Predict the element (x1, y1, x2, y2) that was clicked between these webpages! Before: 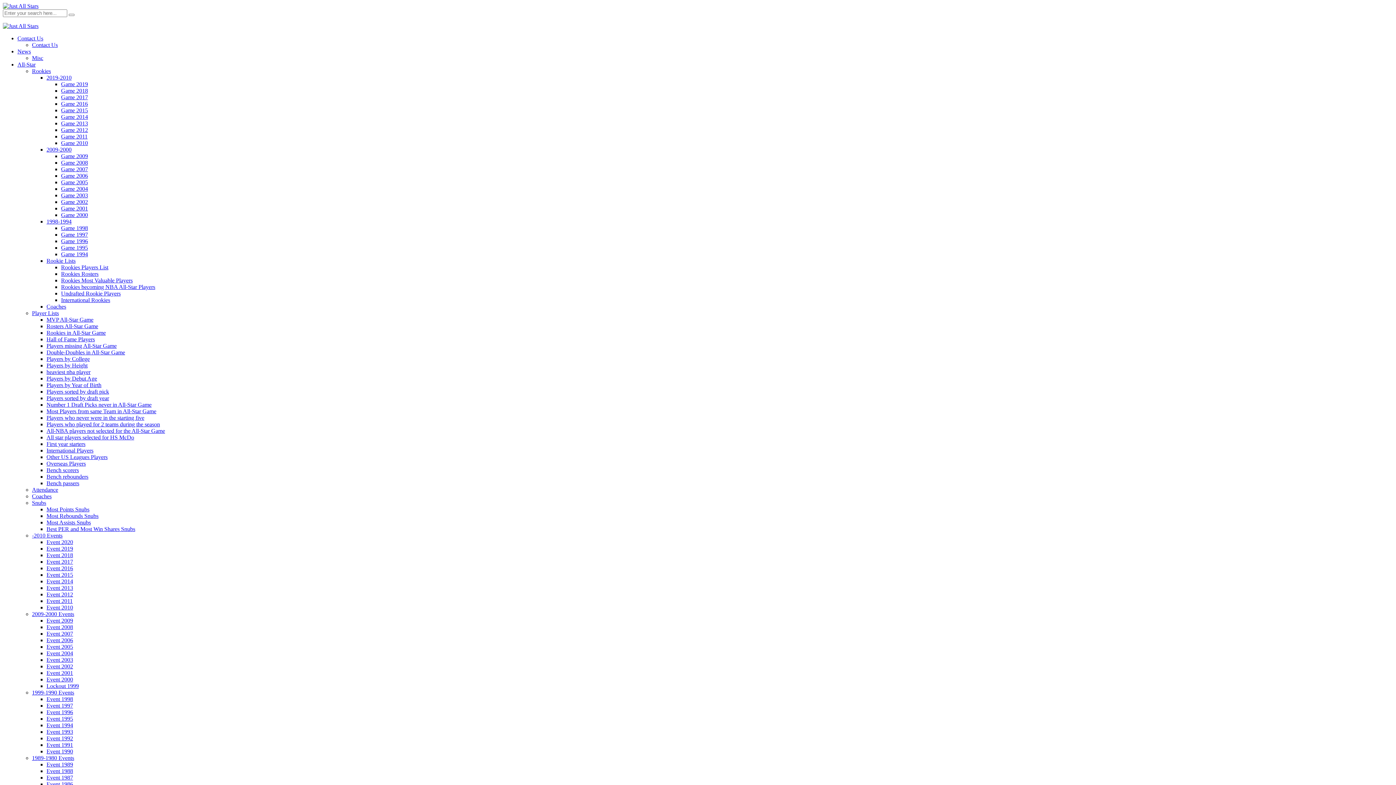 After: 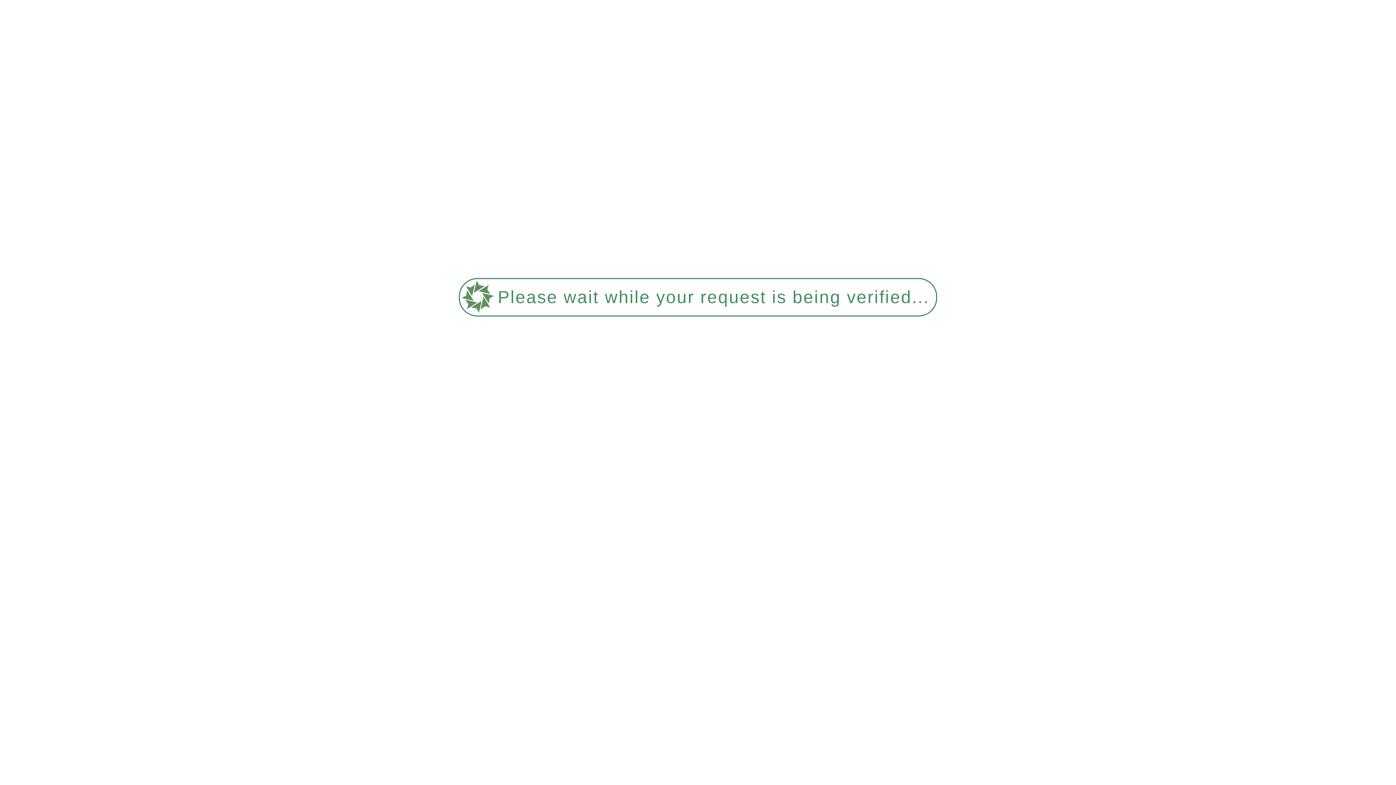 Action: bbox: (46, 774, 73, 781) label: Event 1987